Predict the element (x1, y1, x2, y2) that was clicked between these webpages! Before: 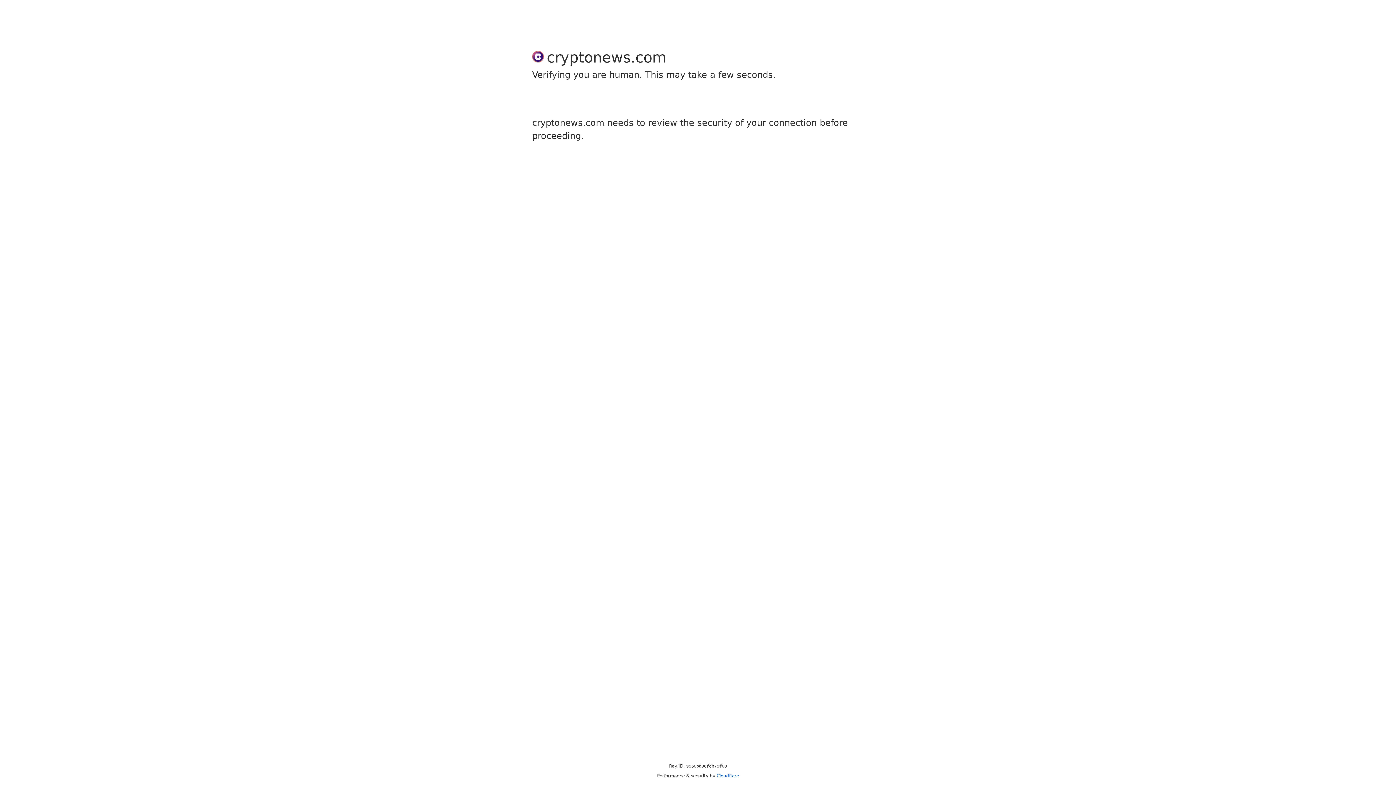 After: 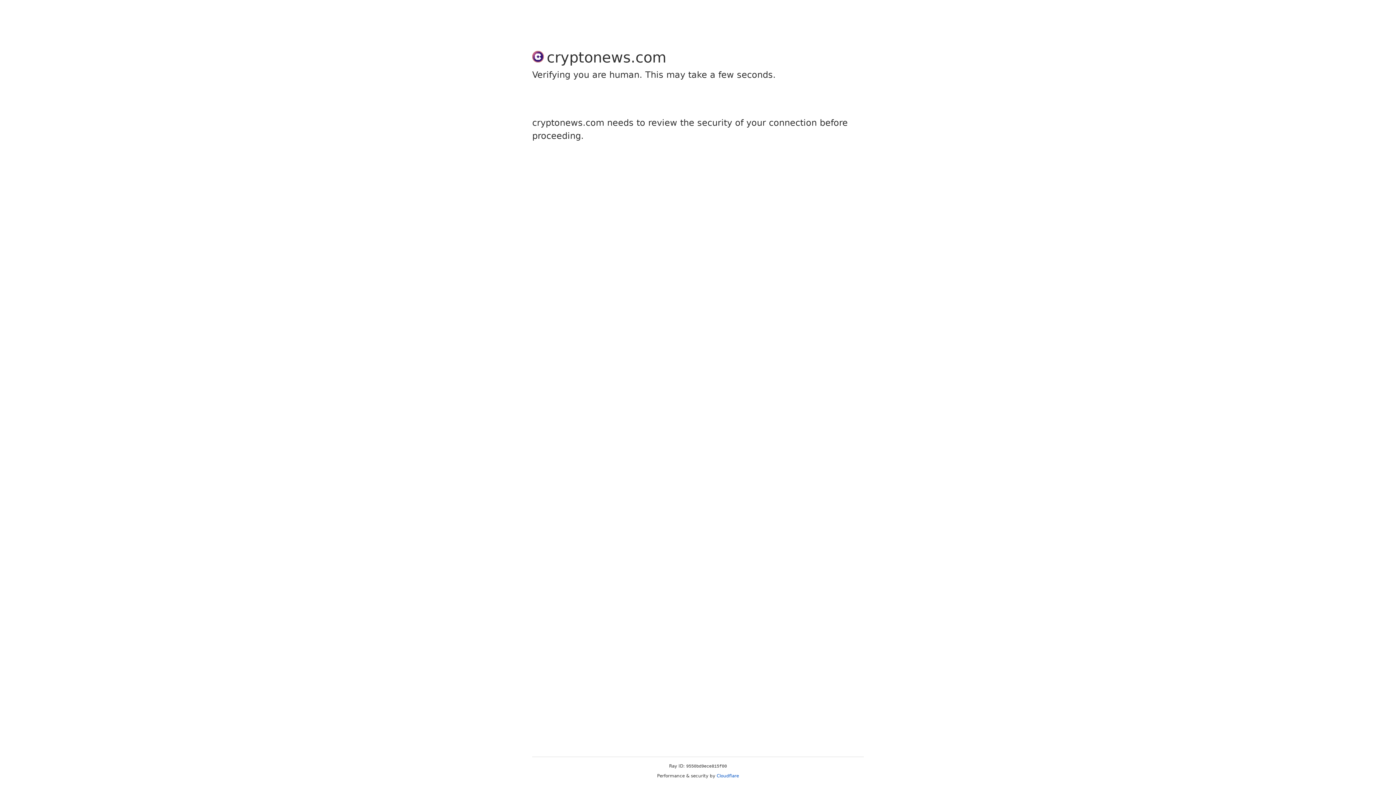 Action: label: Cloudflare bbox: (716, 773, 739, 778)